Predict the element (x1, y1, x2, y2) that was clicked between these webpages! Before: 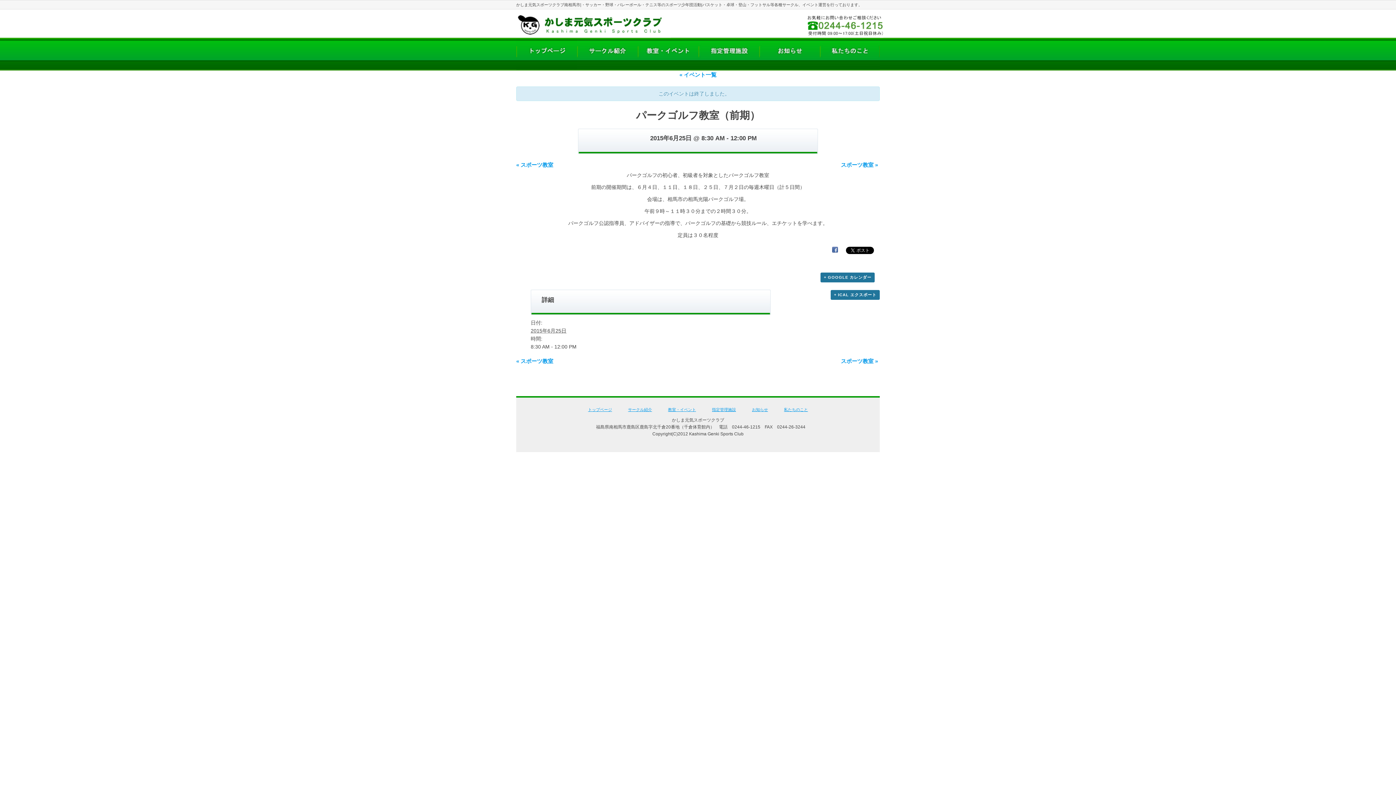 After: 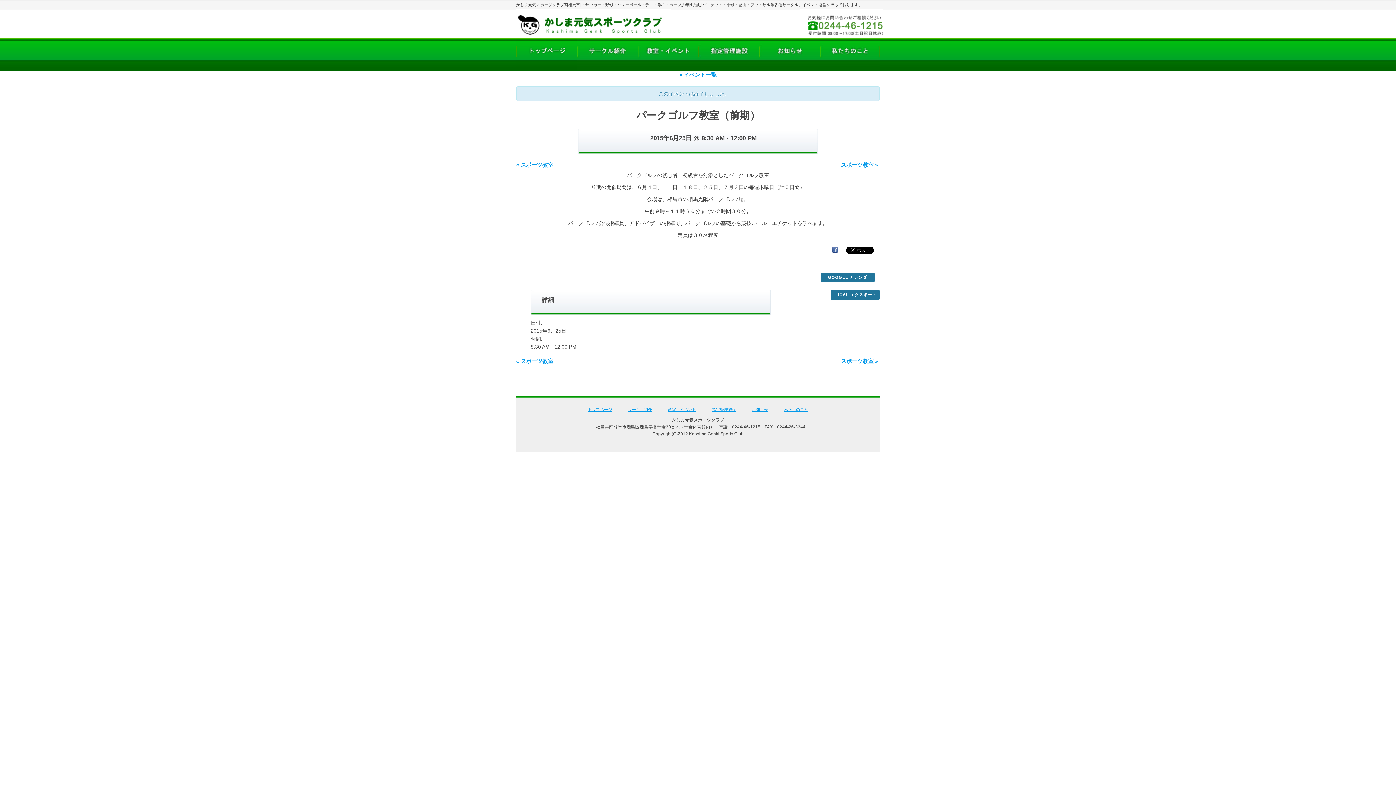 Action: label: + ICAL エクスポート bbox: (830, 290, 880, 300)